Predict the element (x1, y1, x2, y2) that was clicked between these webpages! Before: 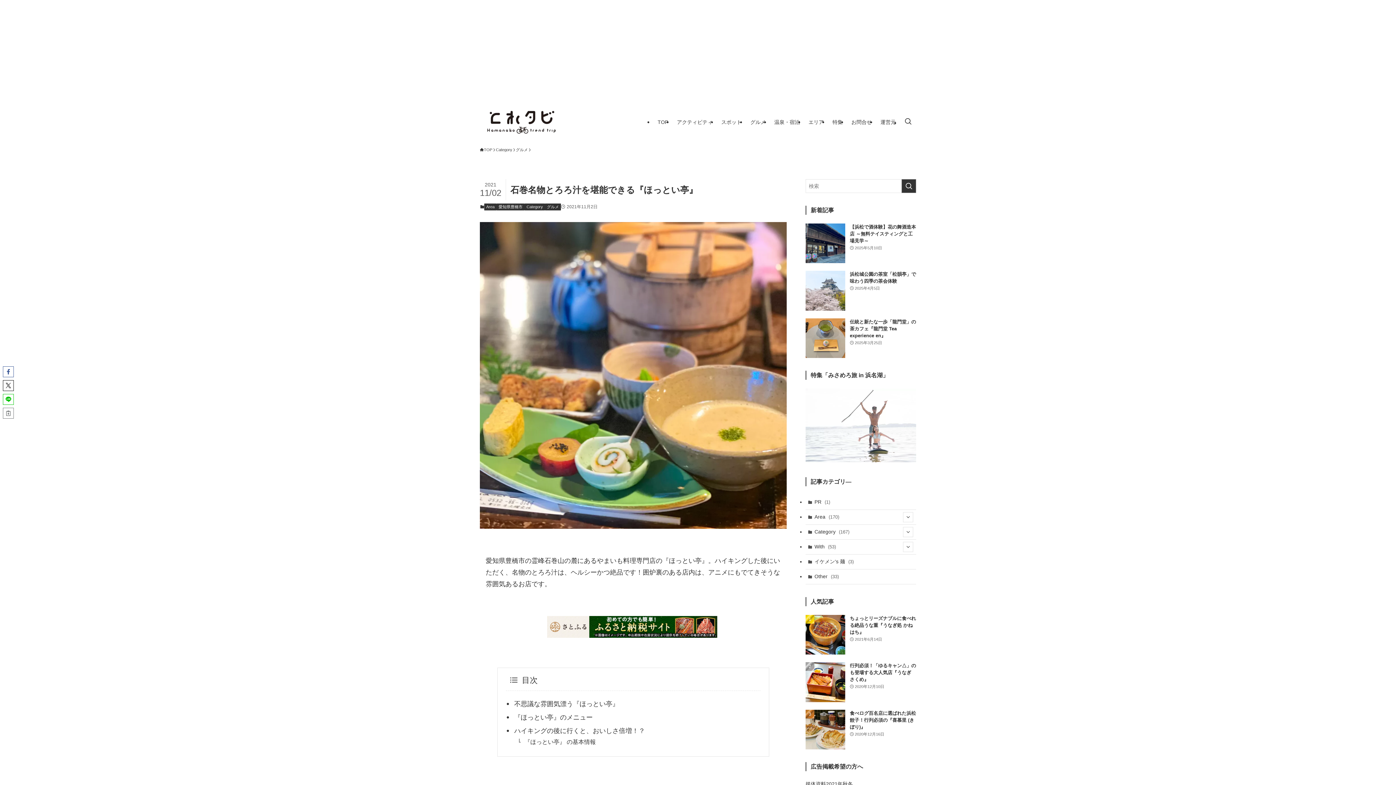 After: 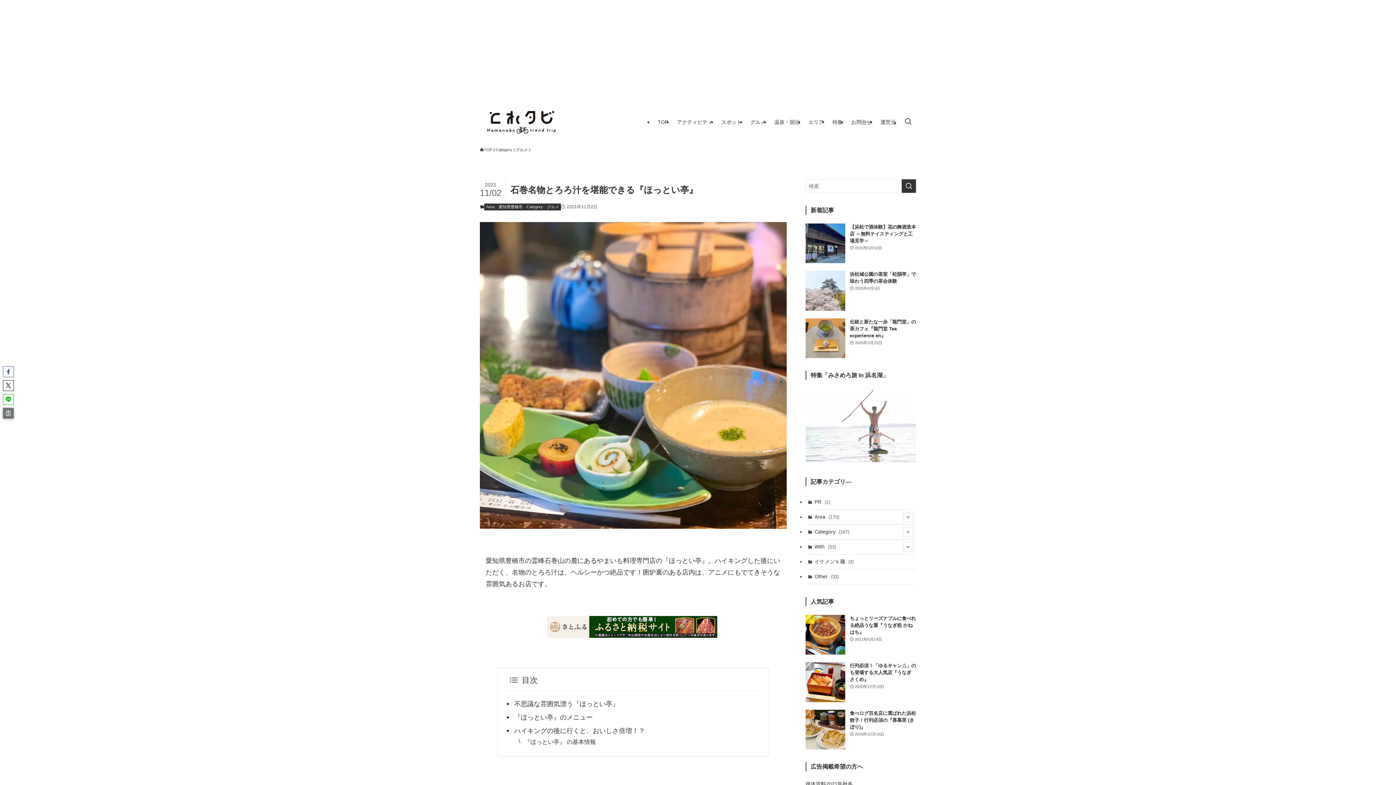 Action: bbox: (2, 408, 13, 418)